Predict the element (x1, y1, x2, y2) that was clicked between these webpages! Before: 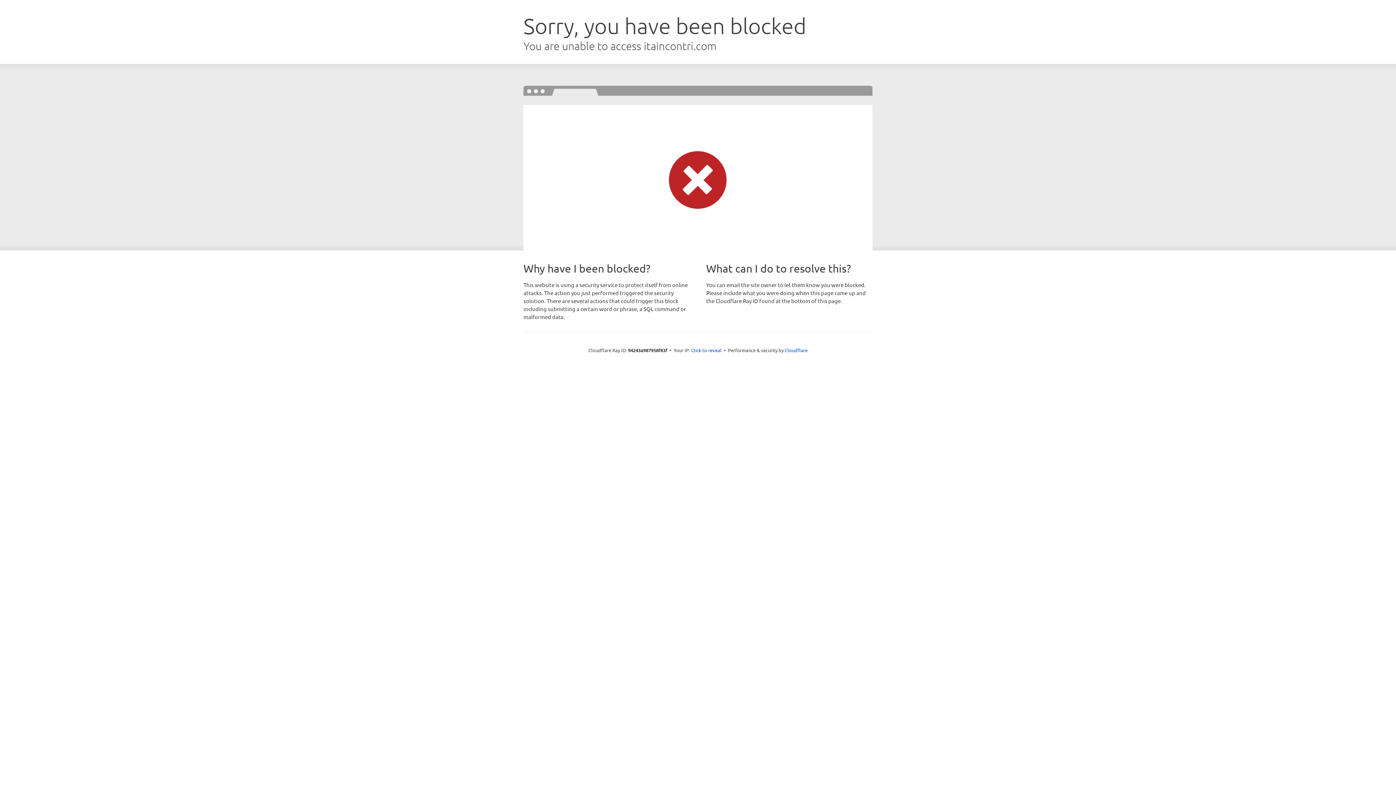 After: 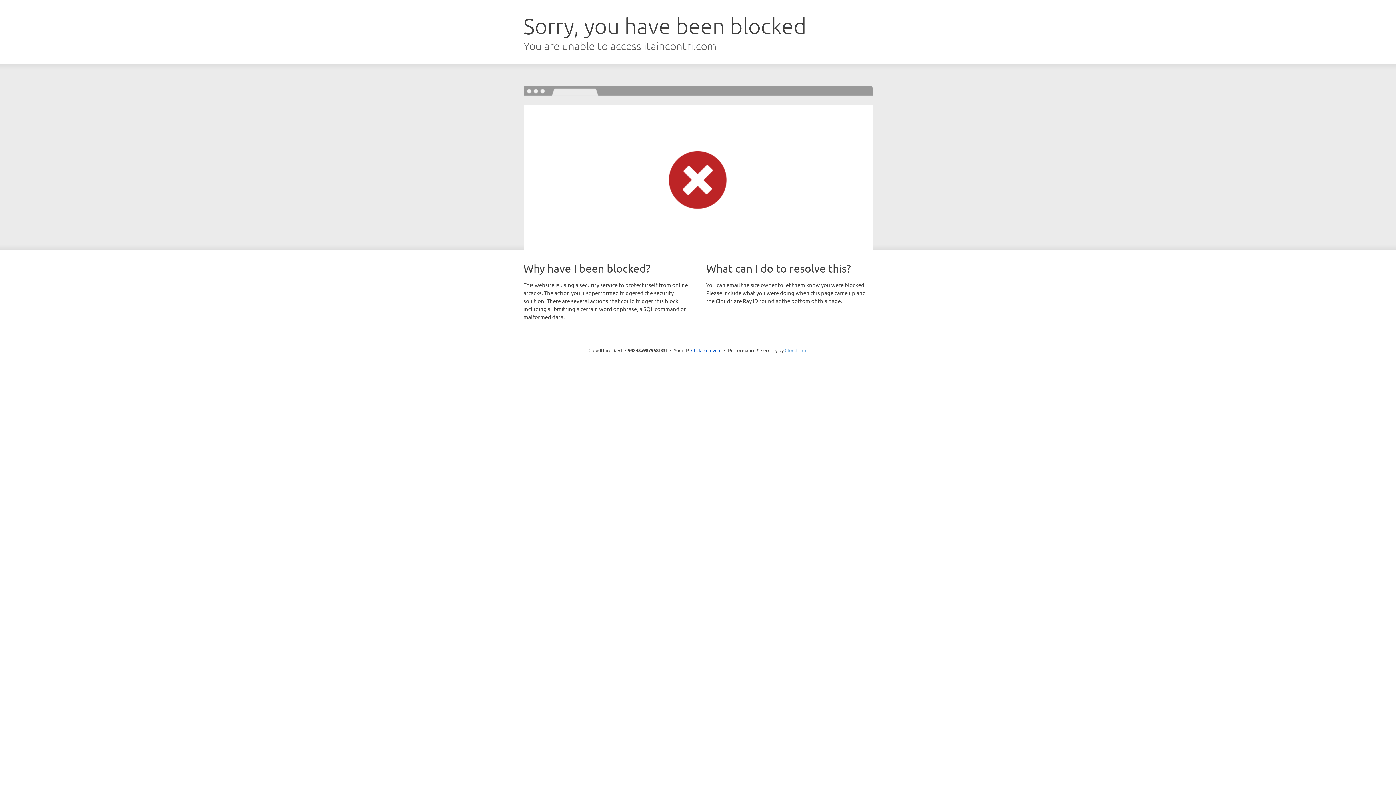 Action: bbox: (784, 347, 807, 353) label: Cloudflare